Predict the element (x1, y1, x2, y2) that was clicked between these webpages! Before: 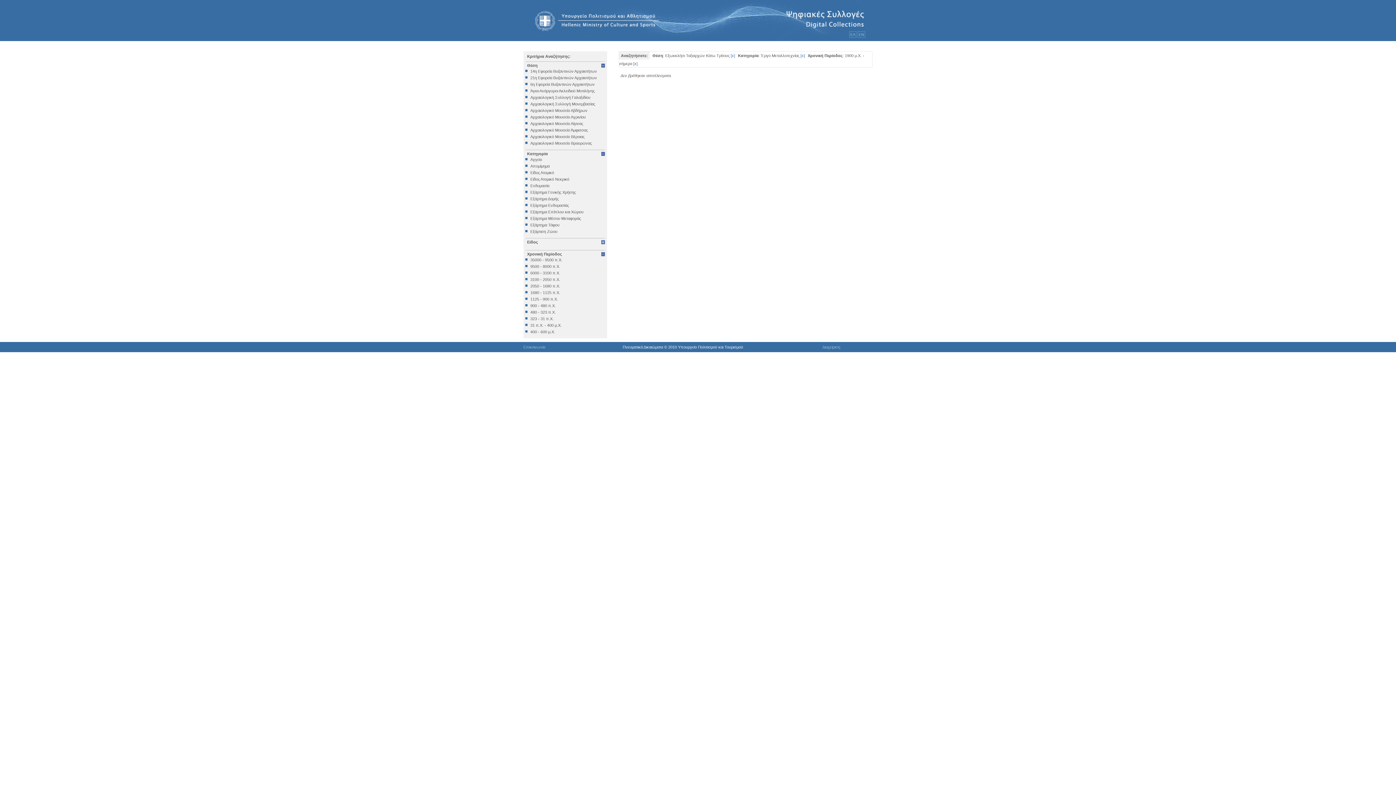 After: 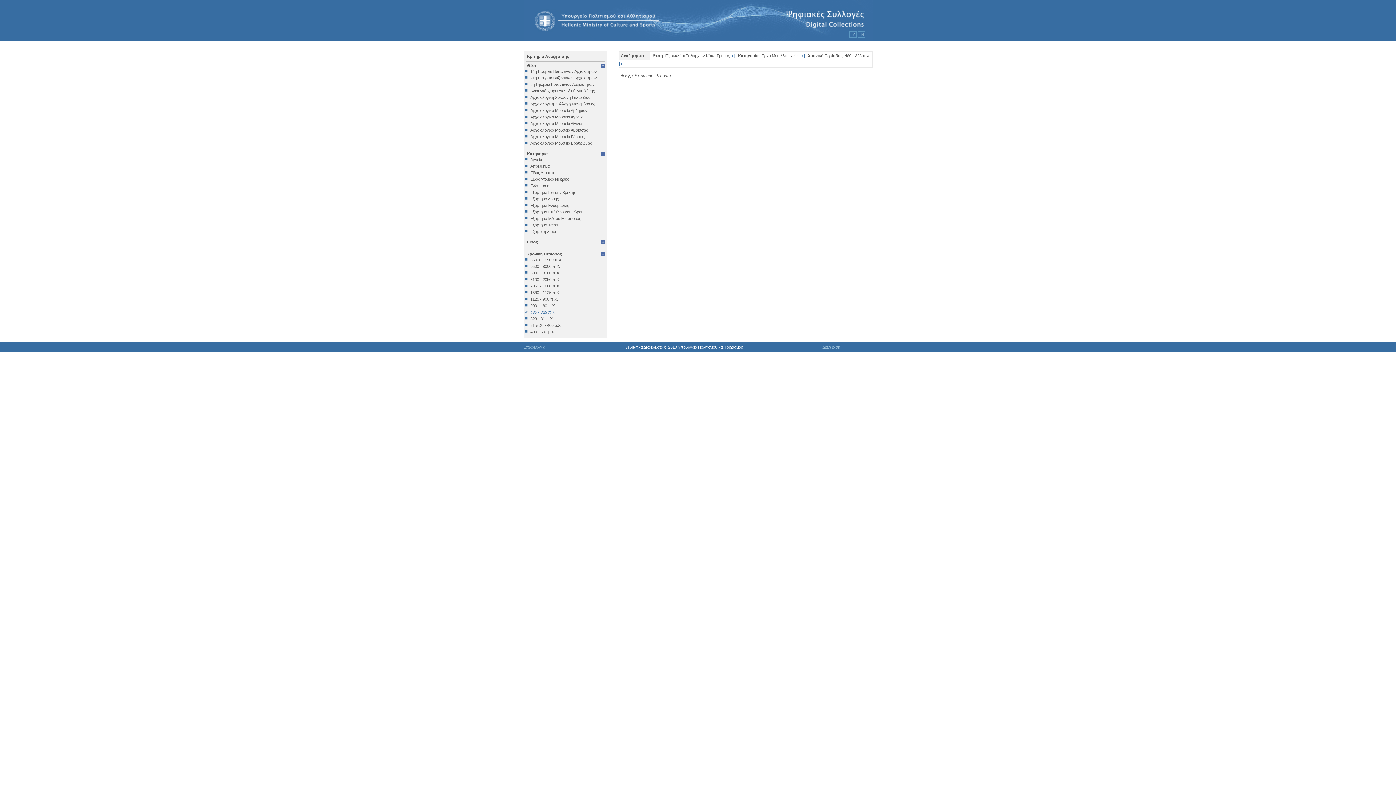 Action: bbox: (525, 310, 605, 314) label: 480 - 323 π.Χ.